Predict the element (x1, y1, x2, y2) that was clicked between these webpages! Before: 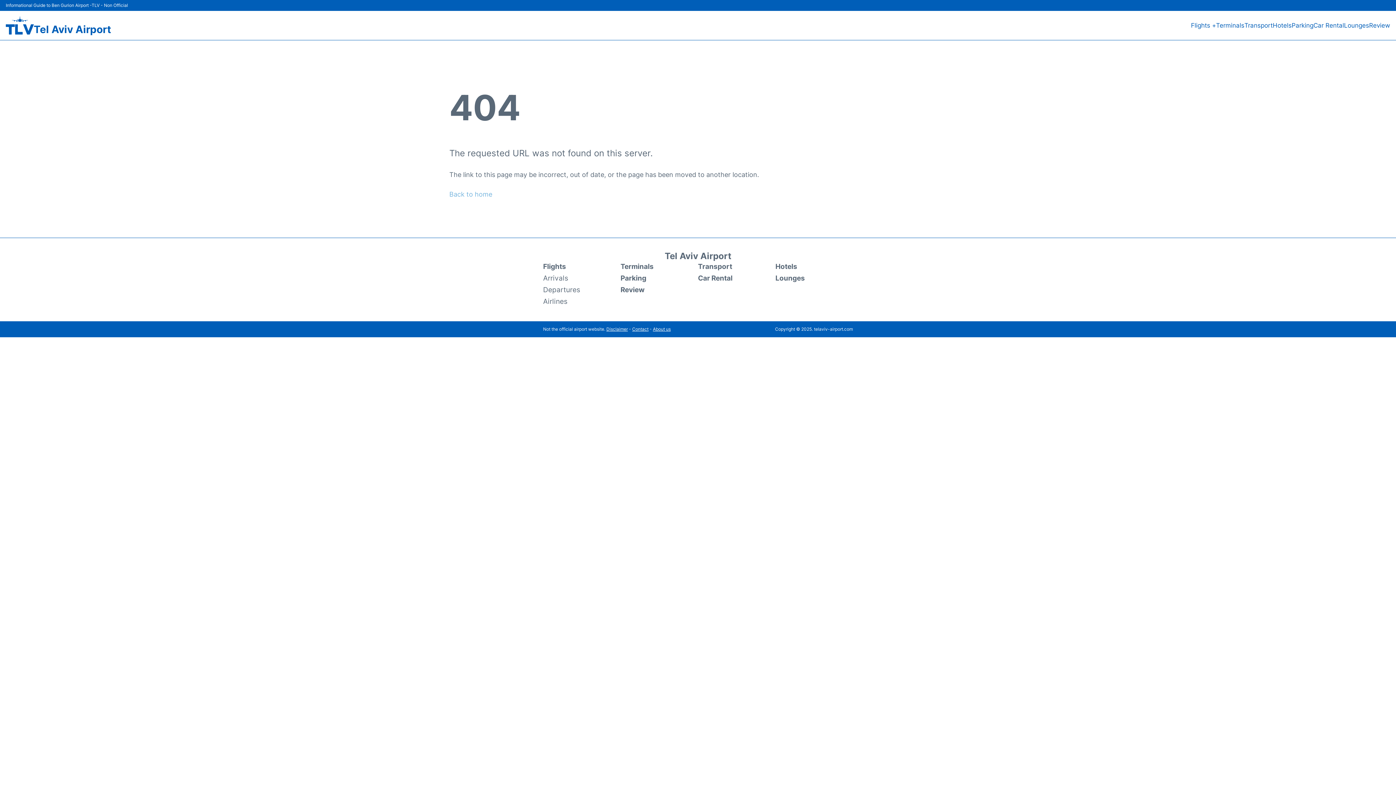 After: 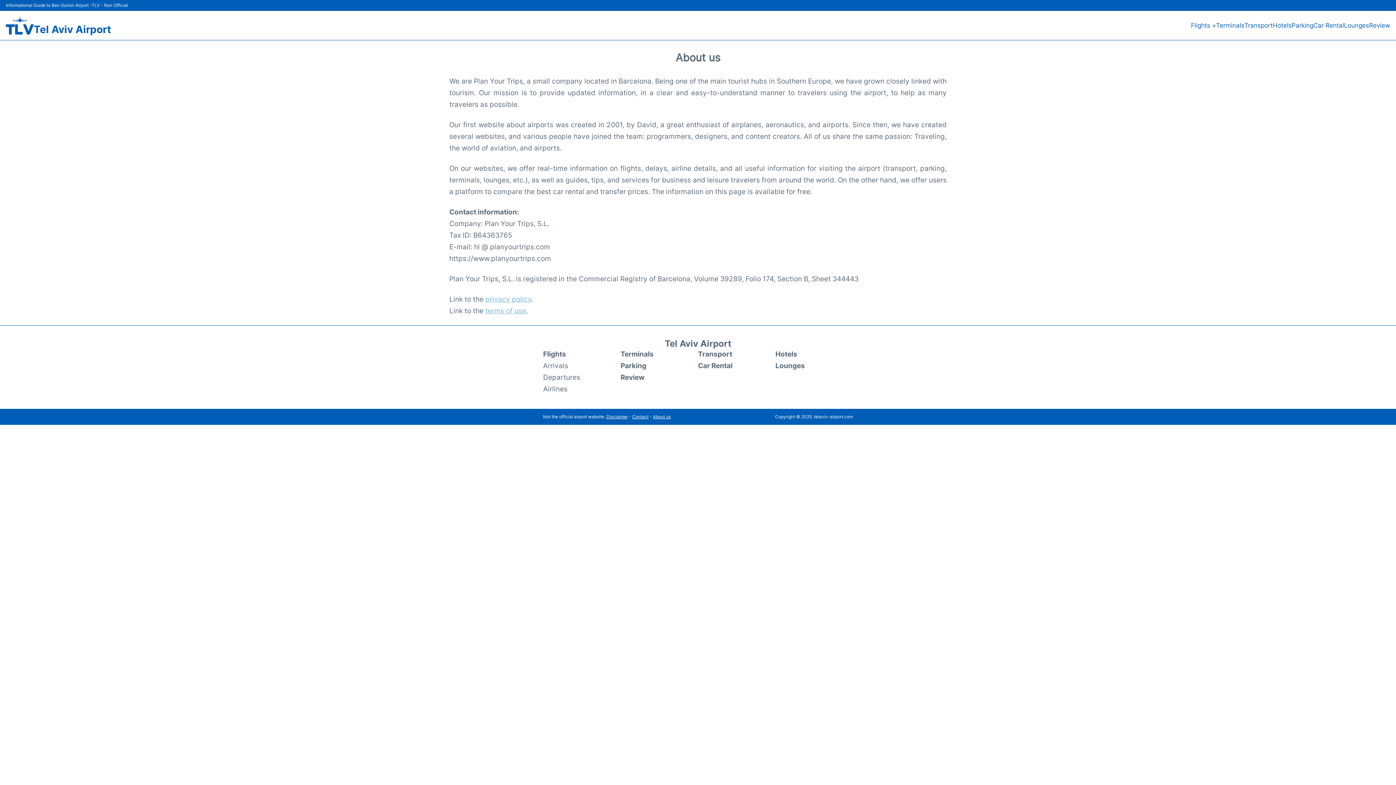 Action: bbox: (653, 326, 670, 331) label: About us